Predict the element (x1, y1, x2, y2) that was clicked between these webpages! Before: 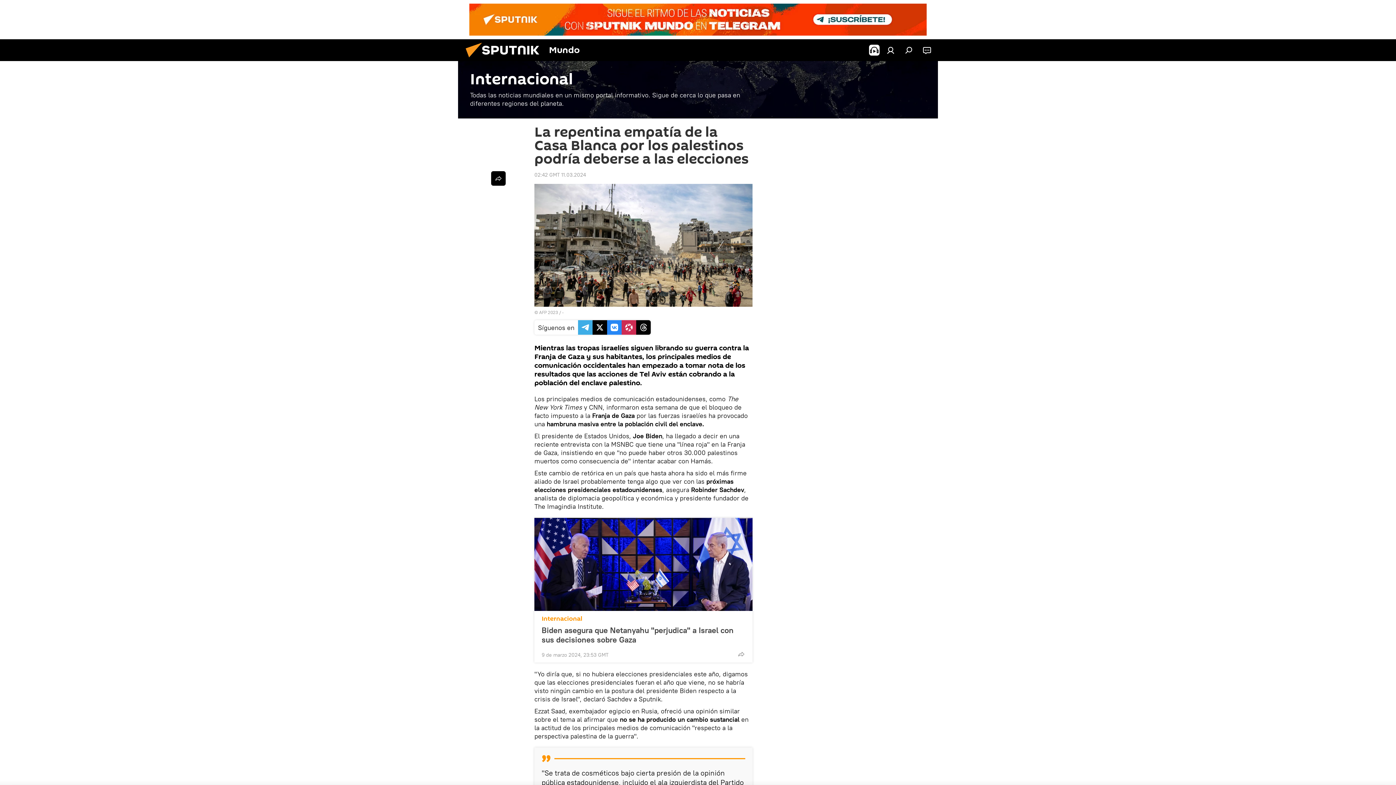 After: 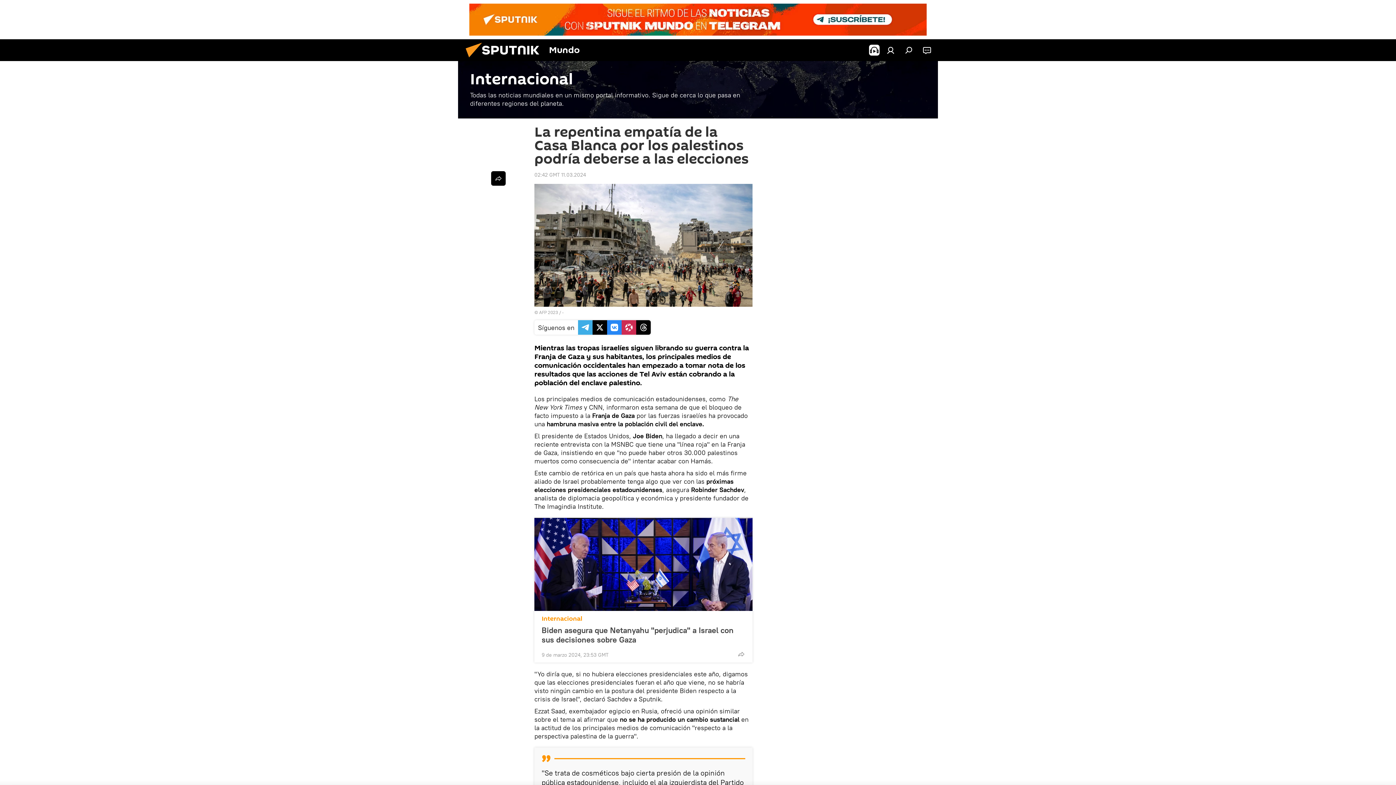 Action: bbox: (469, 3, 926, 35)